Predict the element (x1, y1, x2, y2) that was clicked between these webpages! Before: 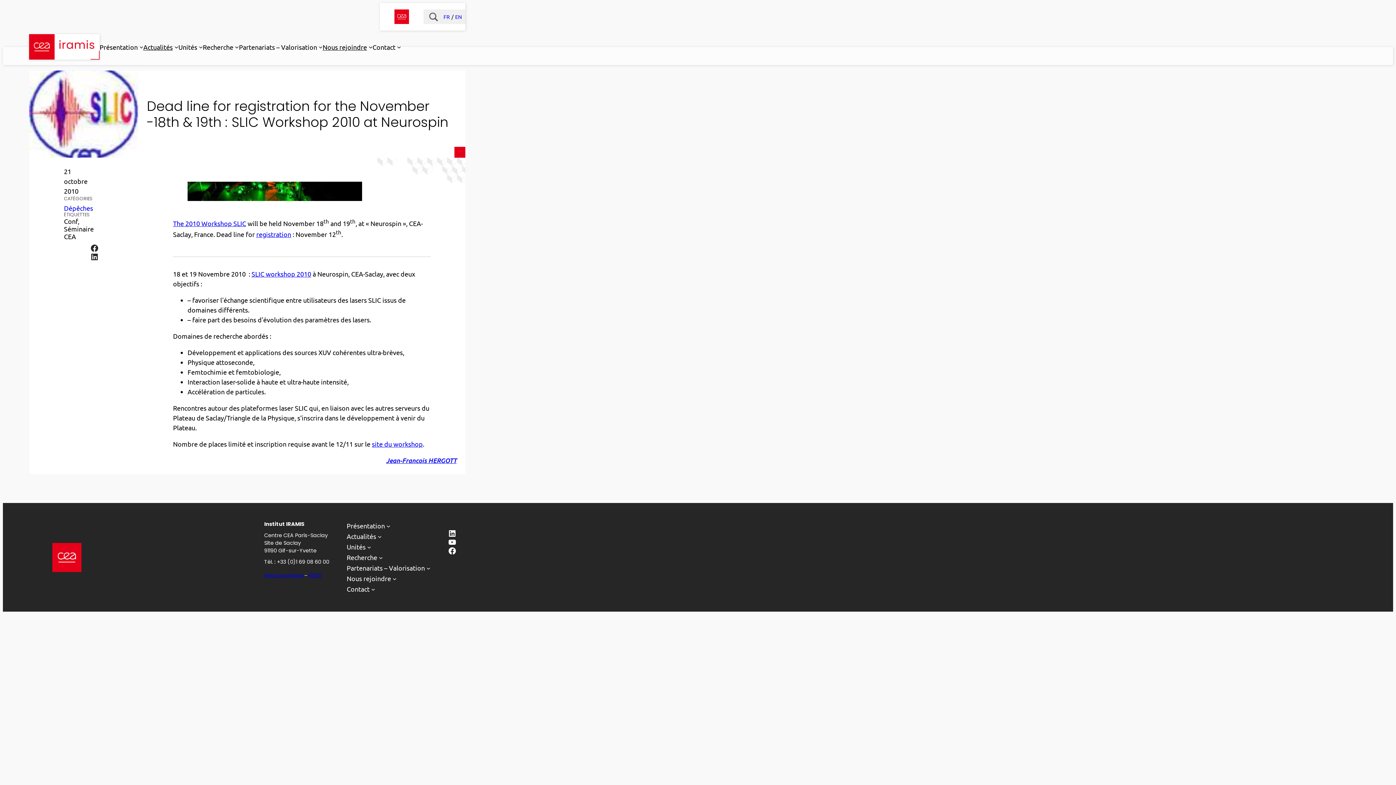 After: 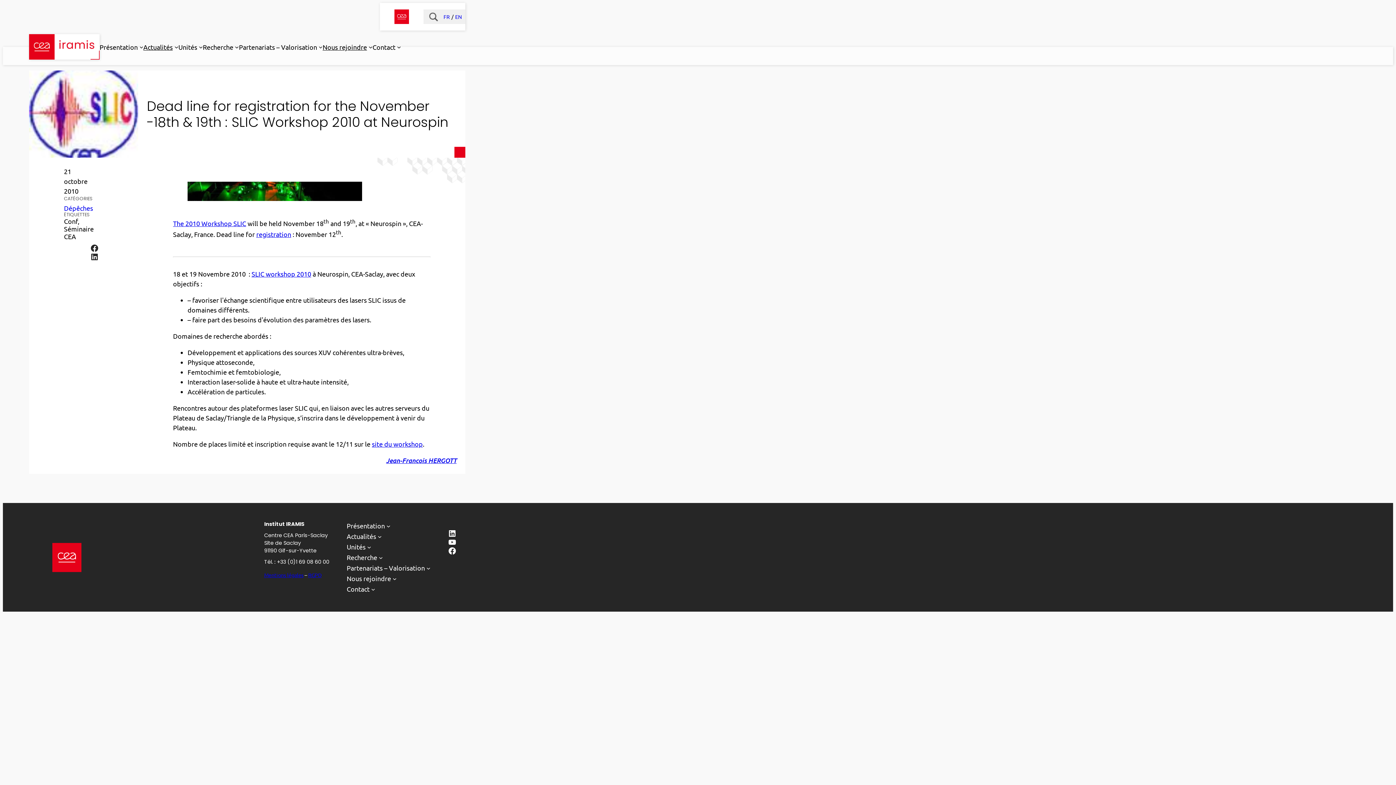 Action: bbox: (29, 70, 138, 157)